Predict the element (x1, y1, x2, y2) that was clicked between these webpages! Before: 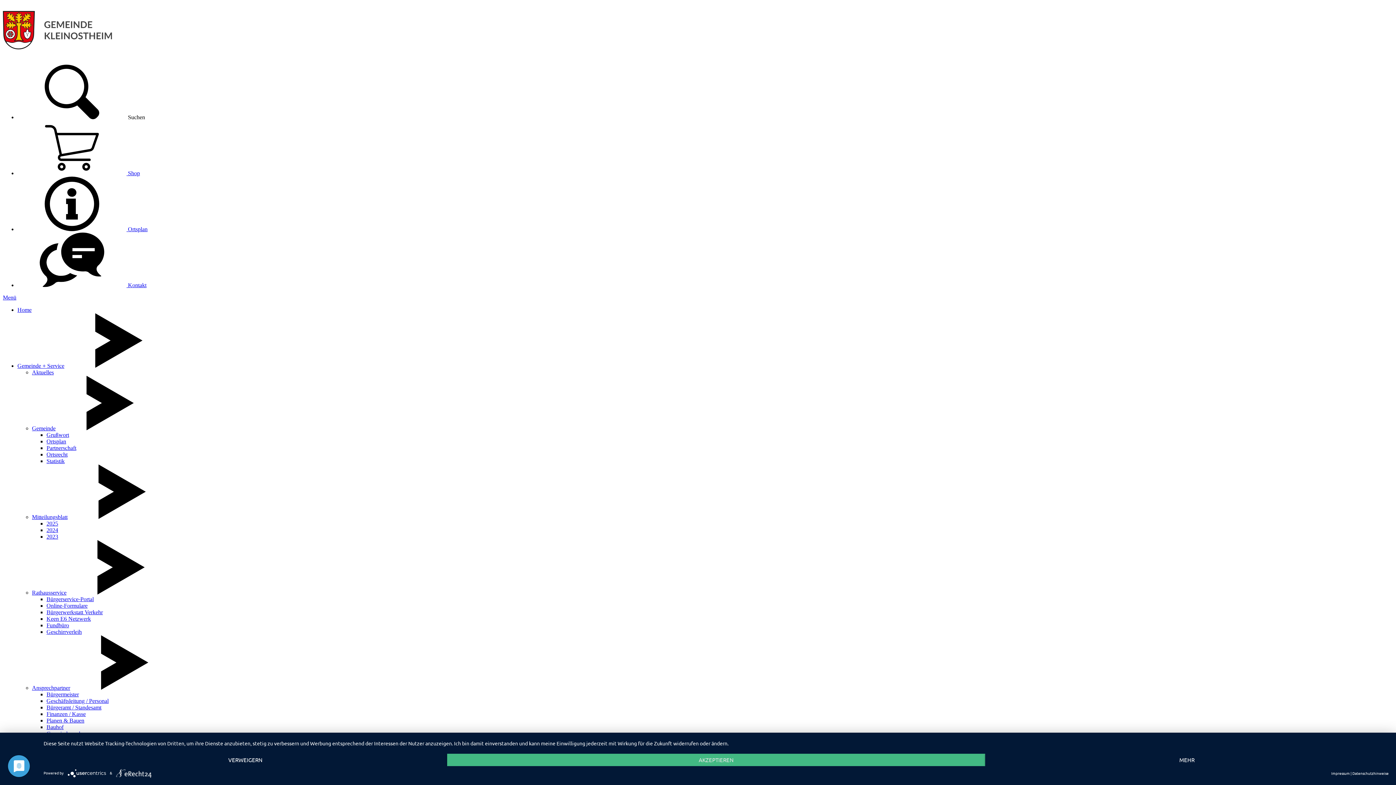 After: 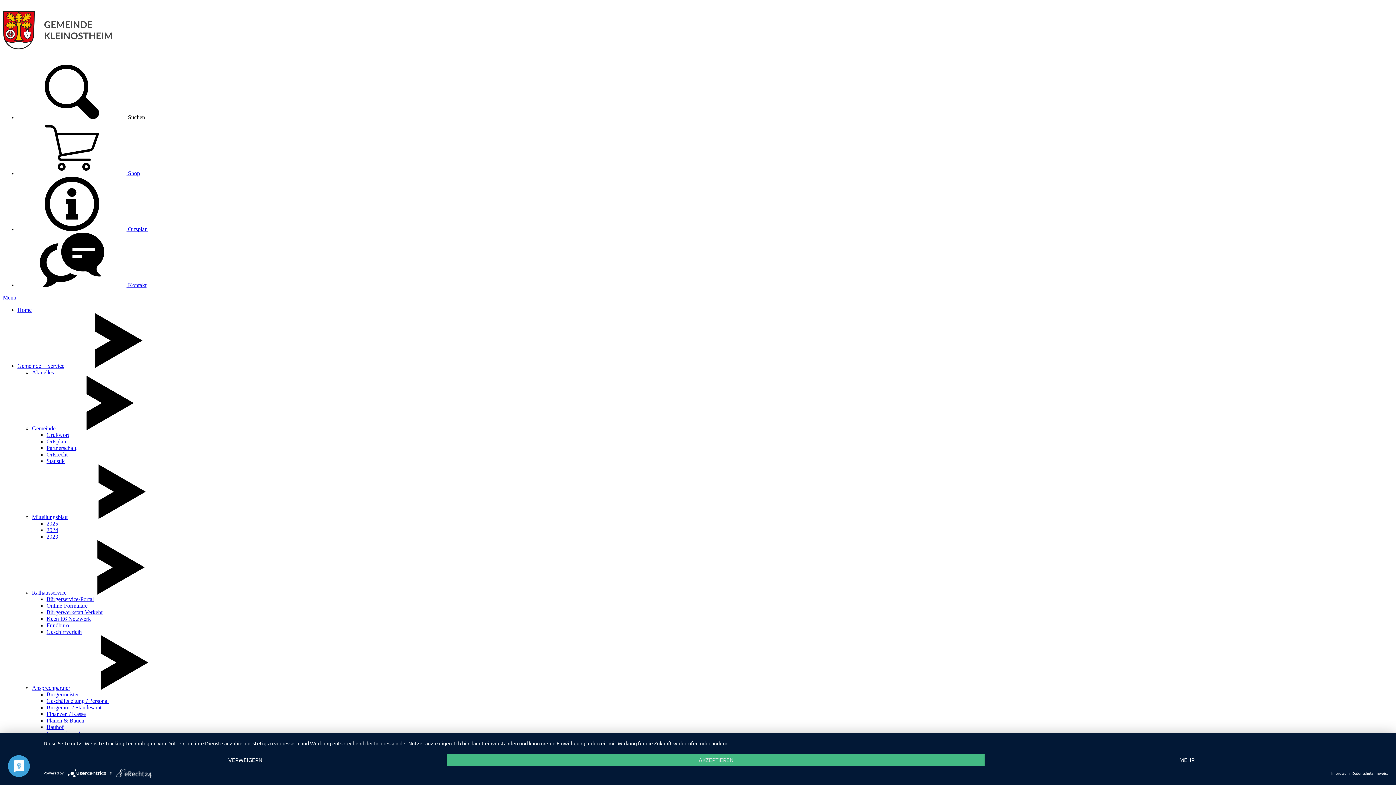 Action: bbox: (32, 685, 70, 691) label: Ansprechpartner